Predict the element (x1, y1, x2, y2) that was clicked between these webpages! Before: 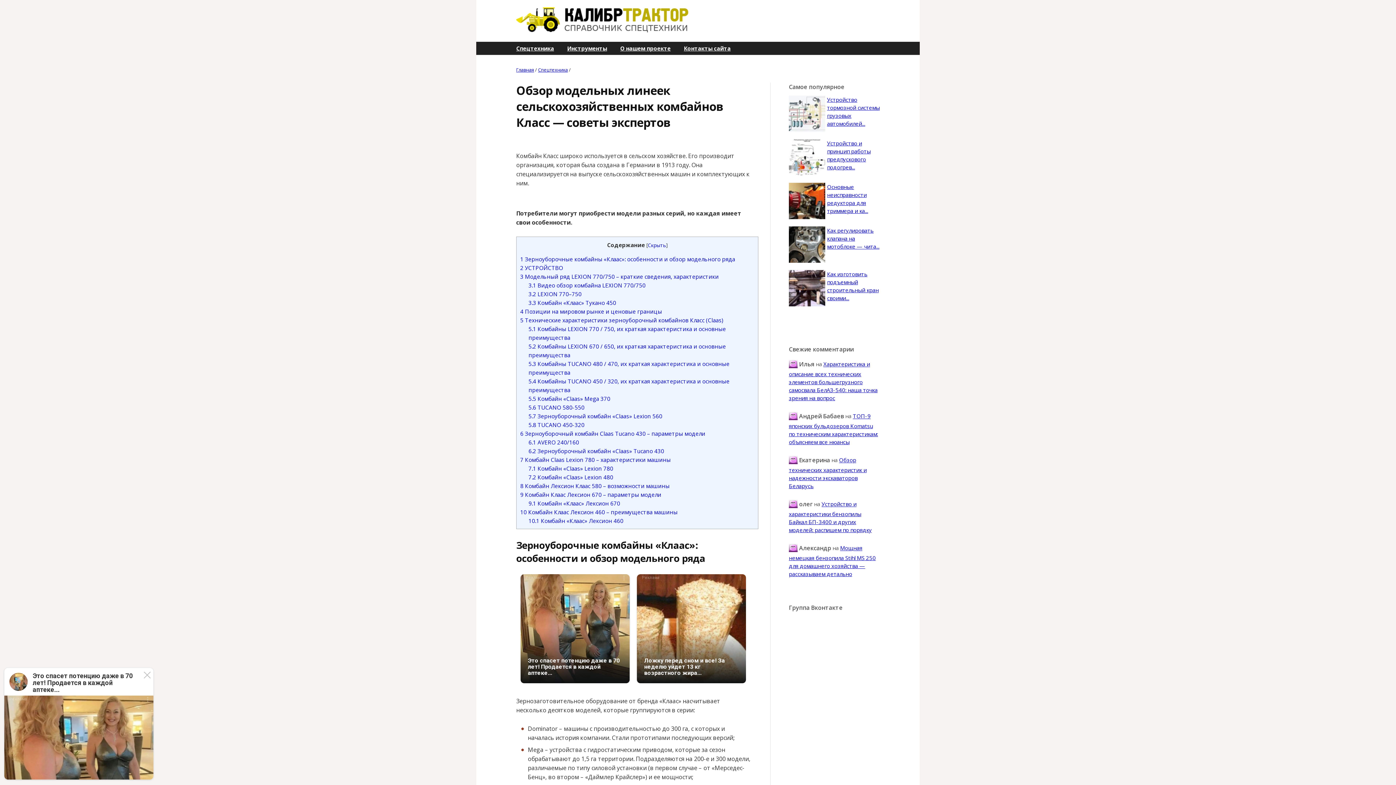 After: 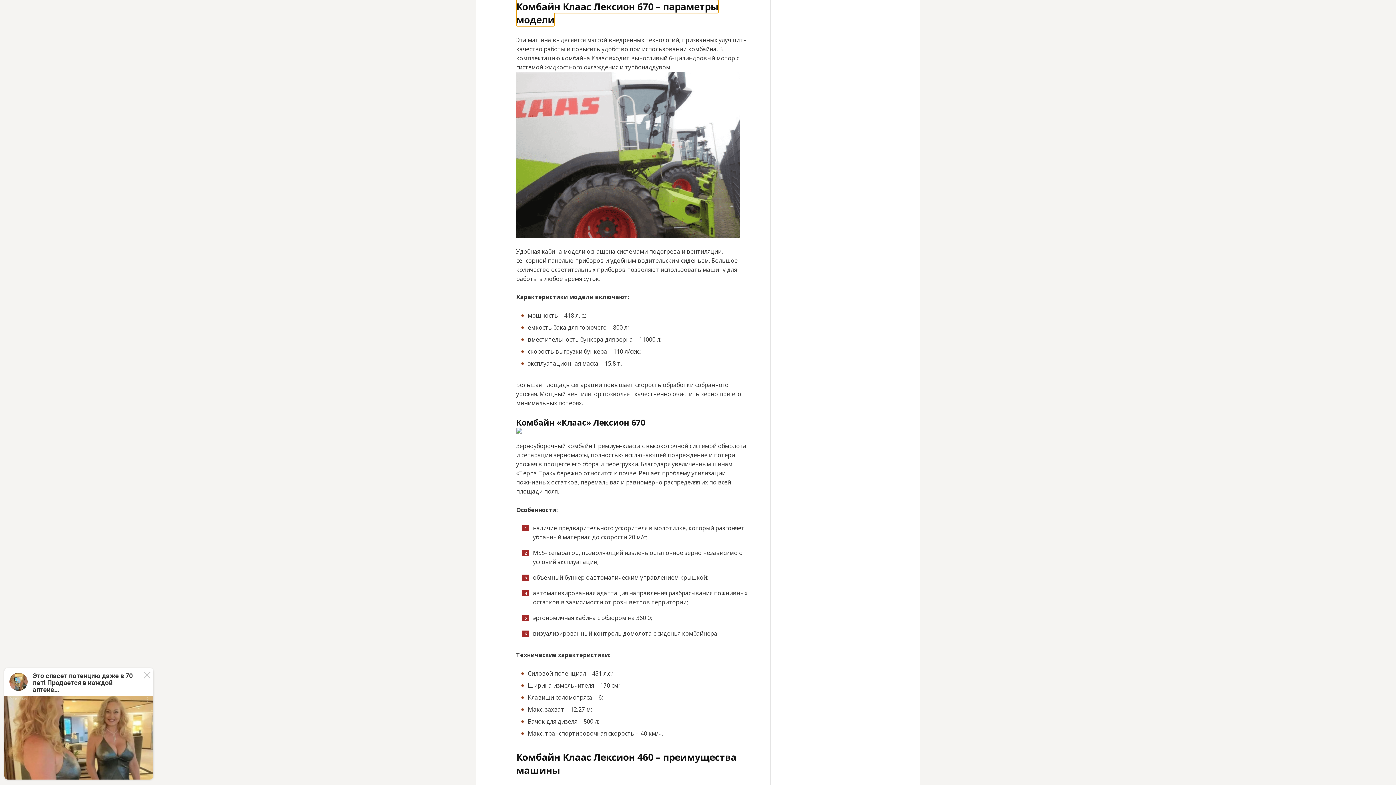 Action: bbox: (520, 491, 661, 498) label: 9 Комбайн Клаас Лексион 670 – параметры модели